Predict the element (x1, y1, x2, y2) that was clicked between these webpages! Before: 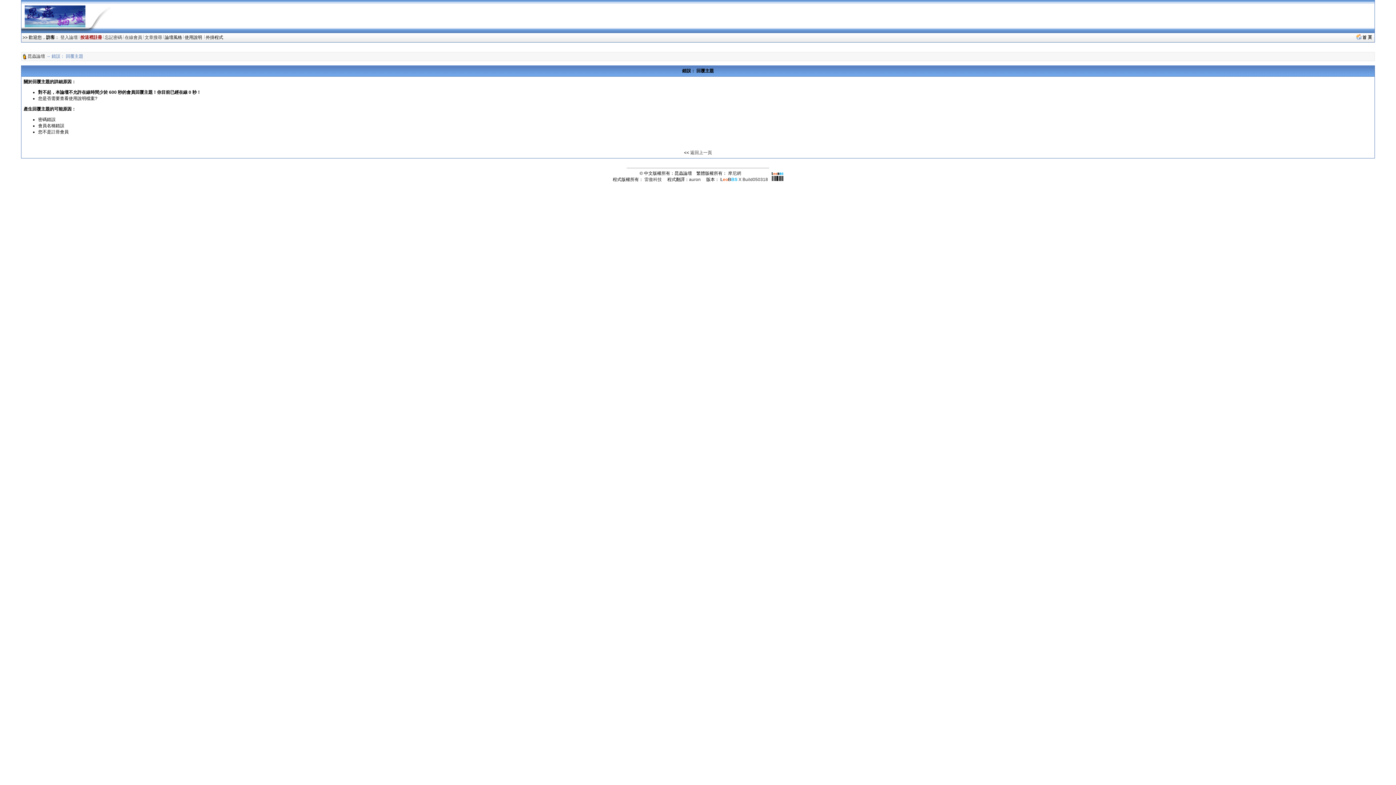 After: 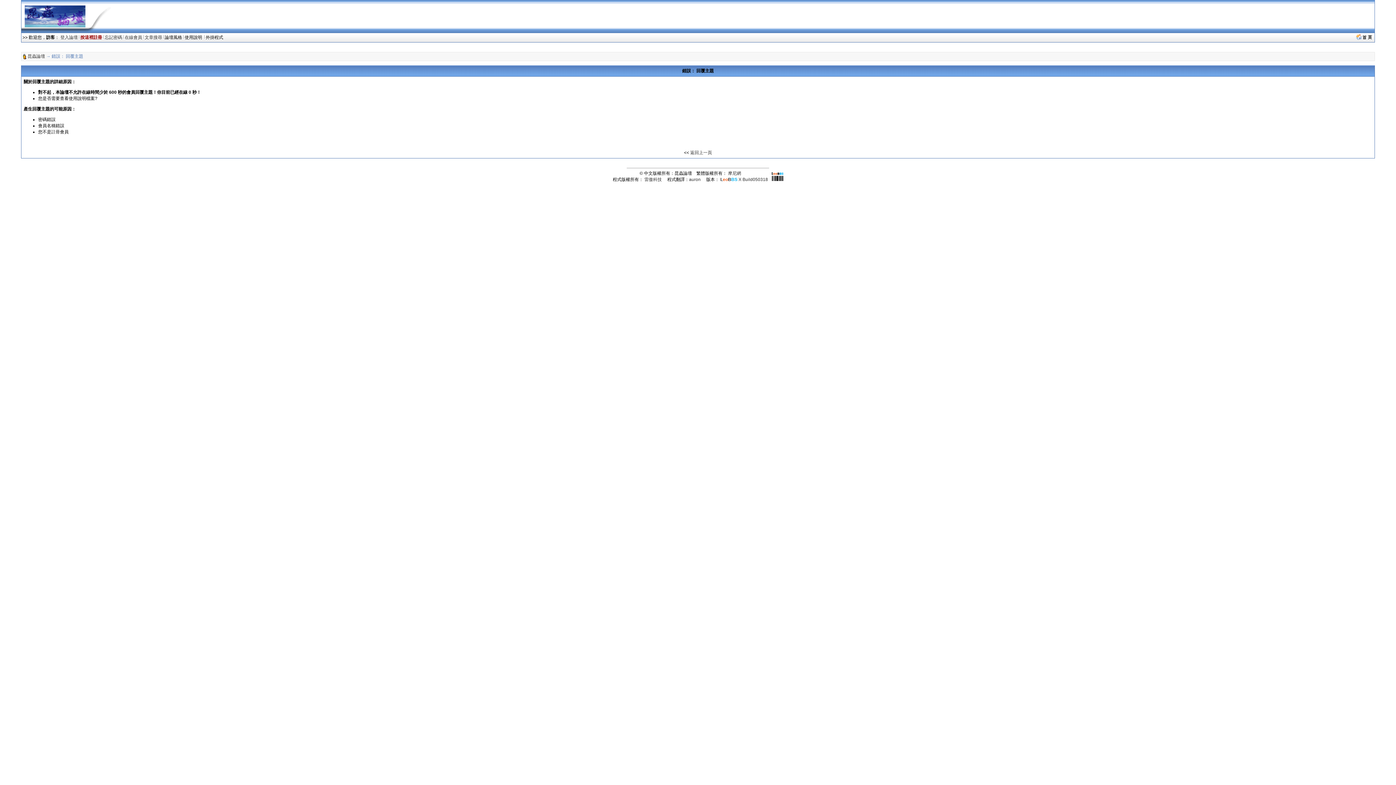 Action: label: 雷傲科技 bbox: (644, 177, 662, 182)